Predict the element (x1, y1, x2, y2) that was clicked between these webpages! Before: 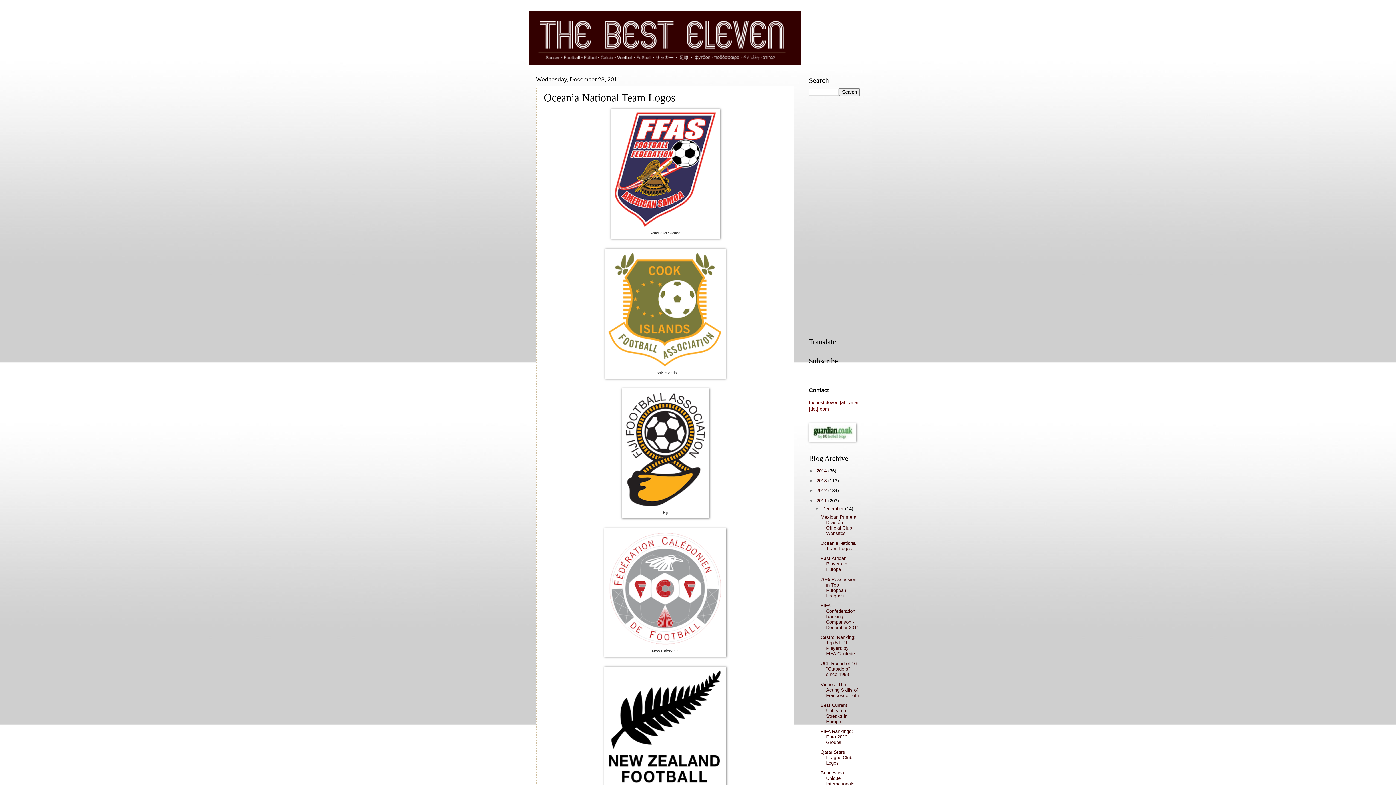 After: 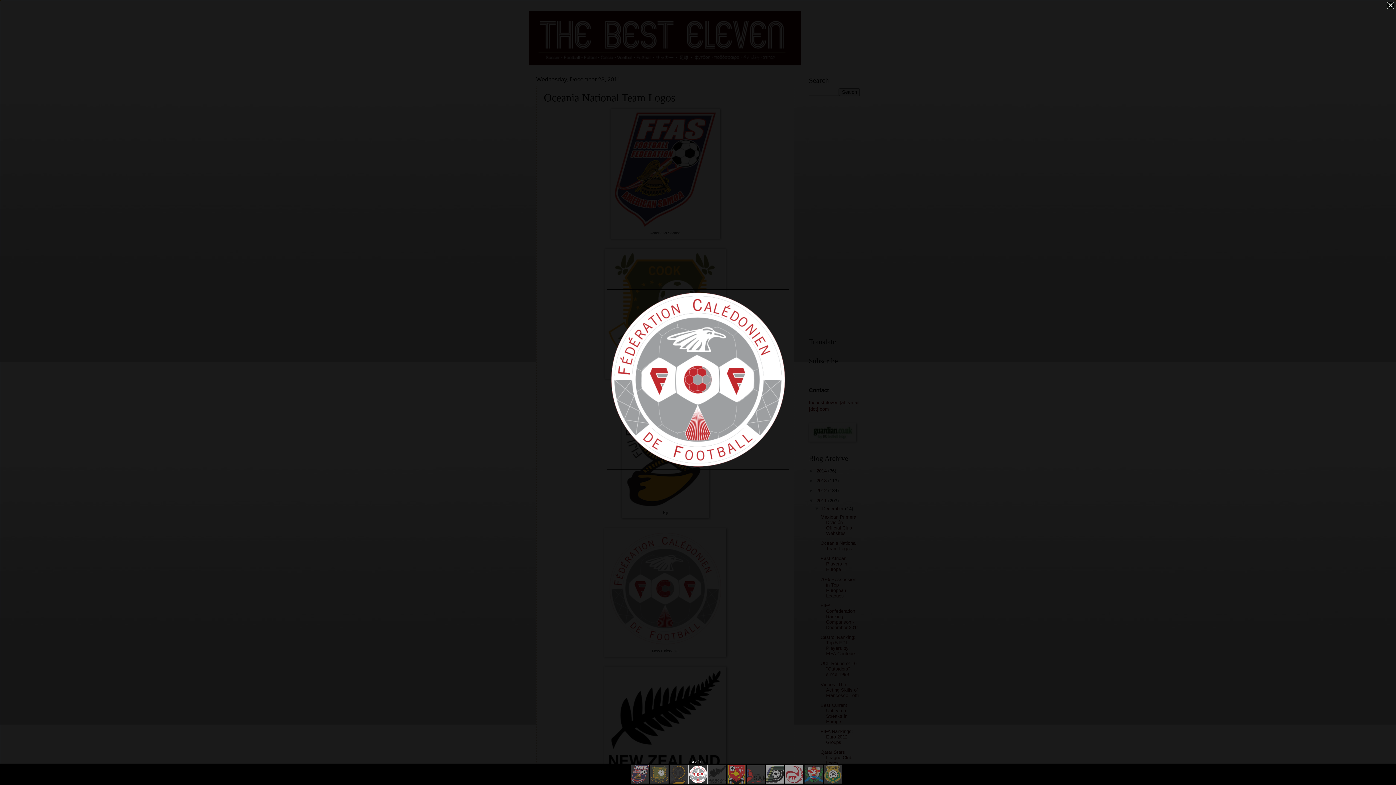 Action: bbox: (607, 641, 723, 647)